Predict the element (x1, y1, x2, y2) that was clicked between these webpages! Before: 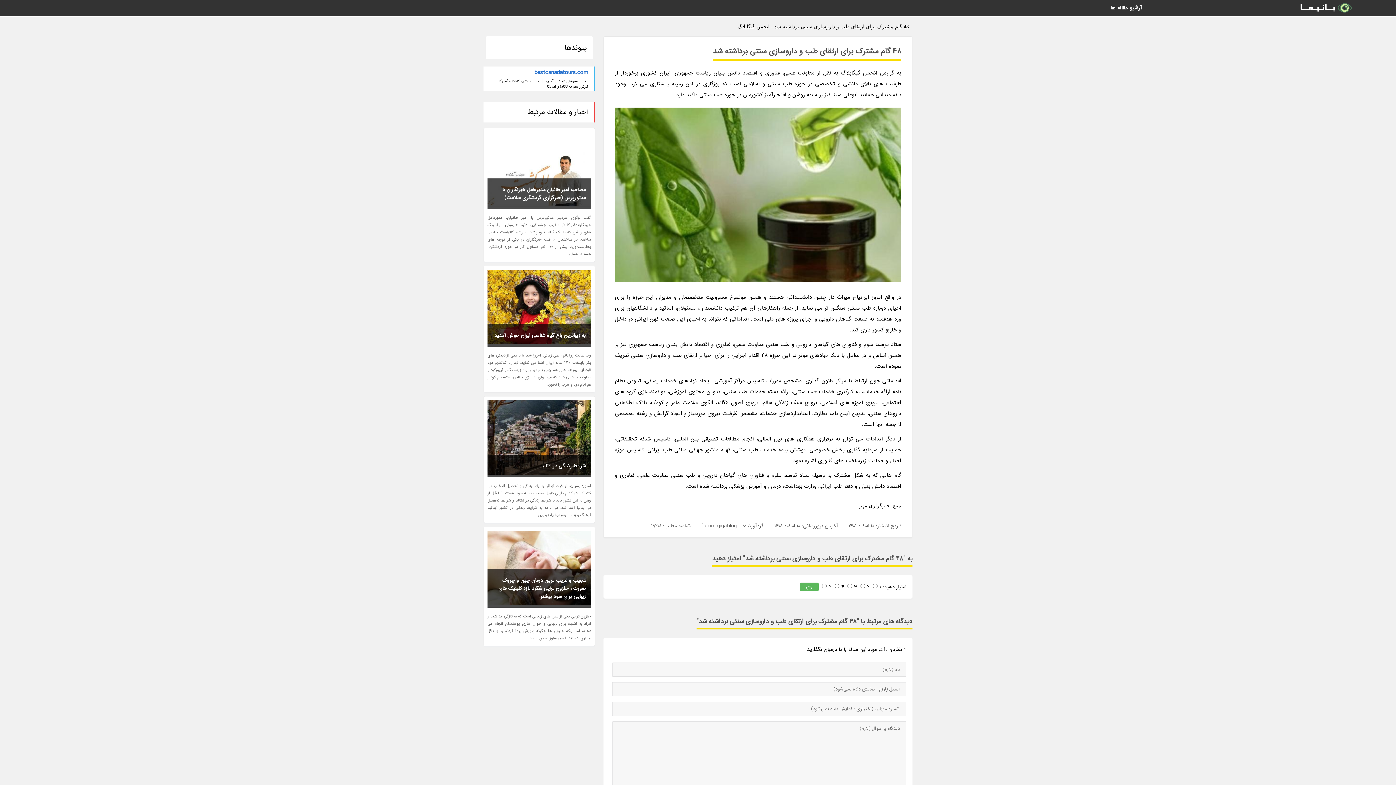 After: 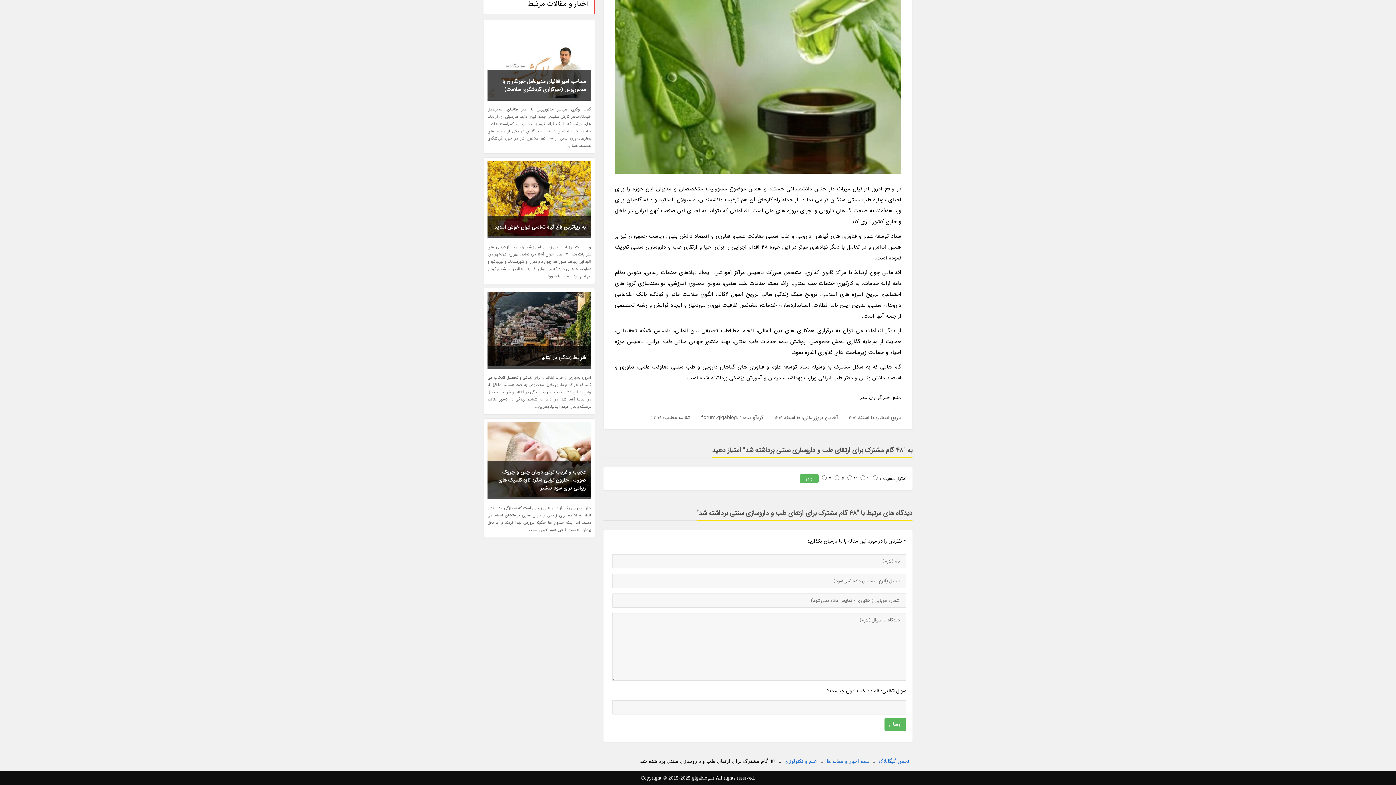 Action: bbox: (800, 583, 818, 591) label: رای